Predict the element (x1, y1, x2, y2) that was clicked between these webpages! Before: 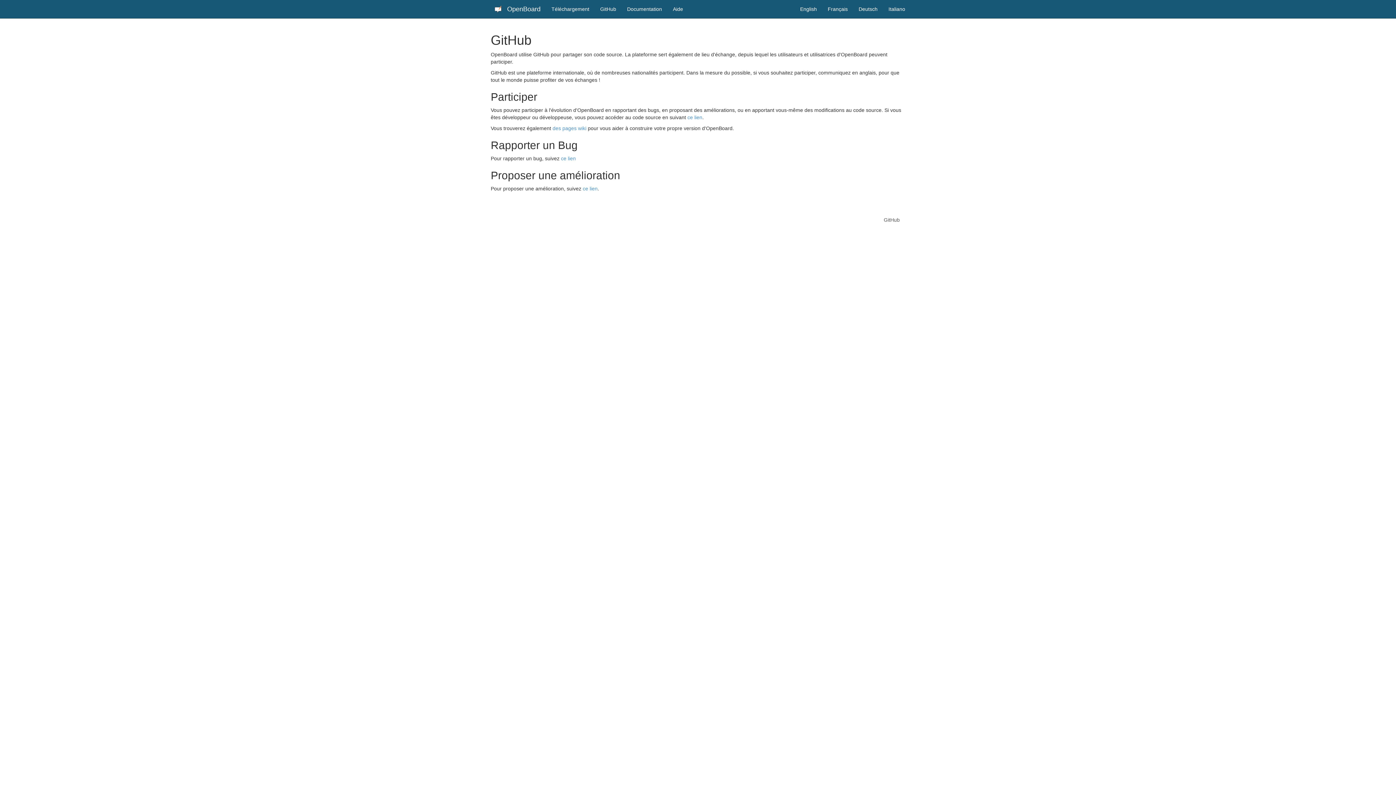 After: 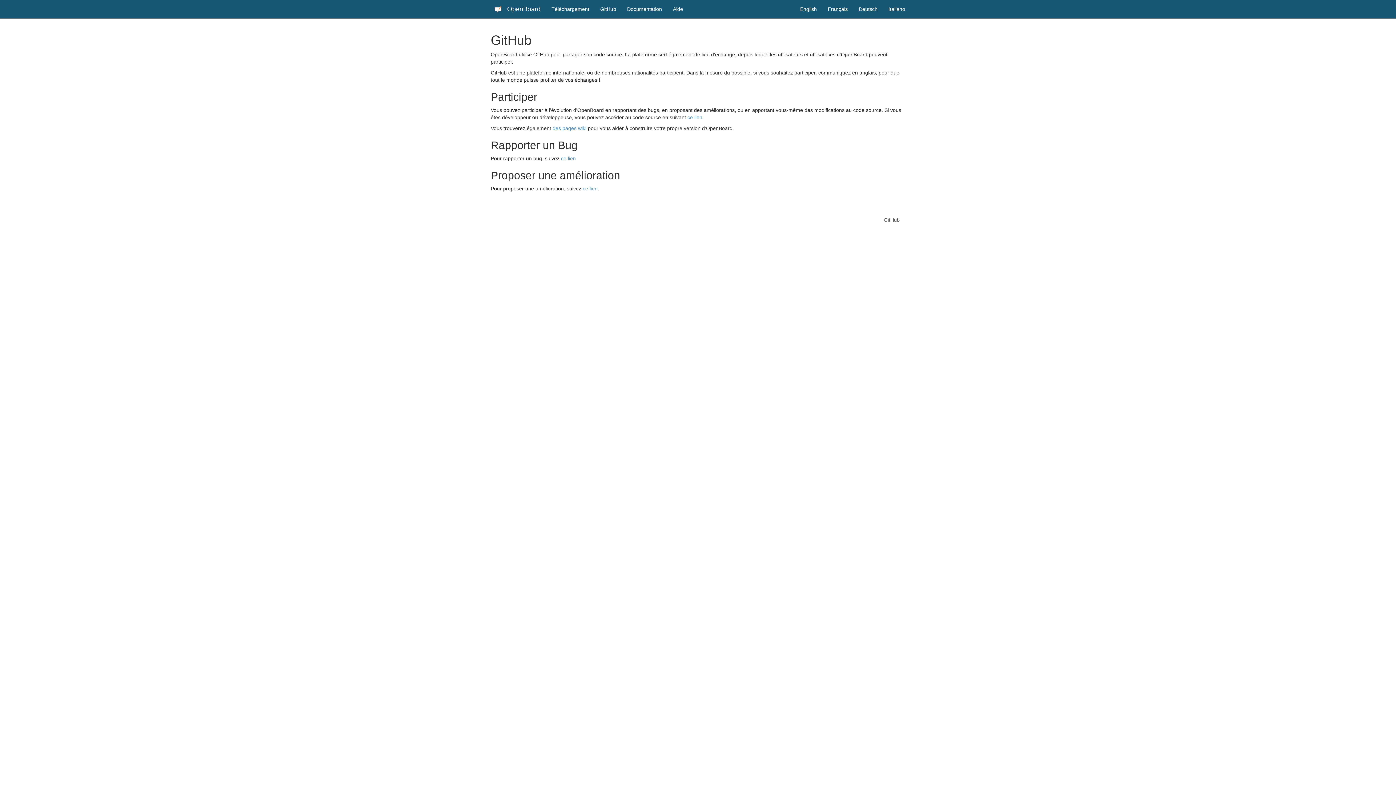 Action: bbox: (594, 0, 621, 18) label: GitHub